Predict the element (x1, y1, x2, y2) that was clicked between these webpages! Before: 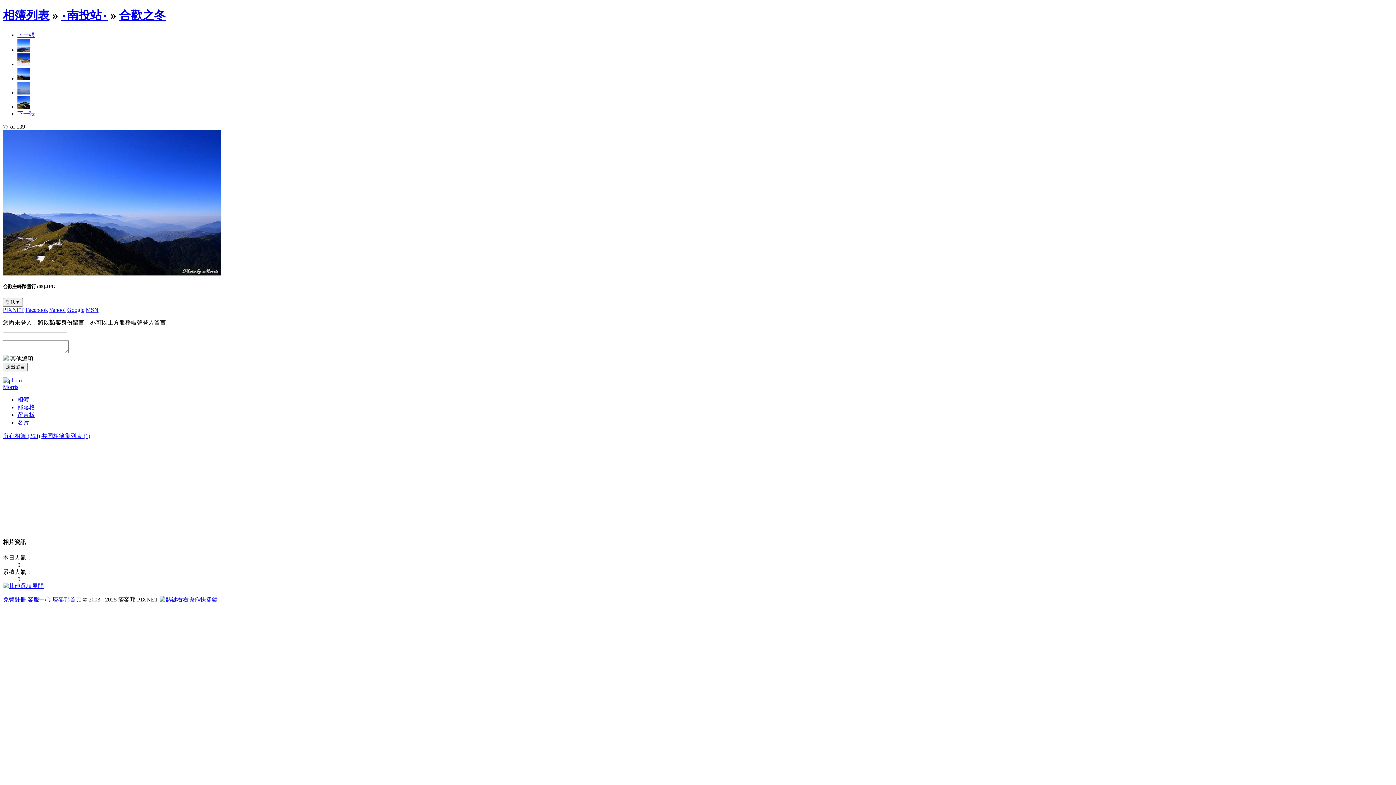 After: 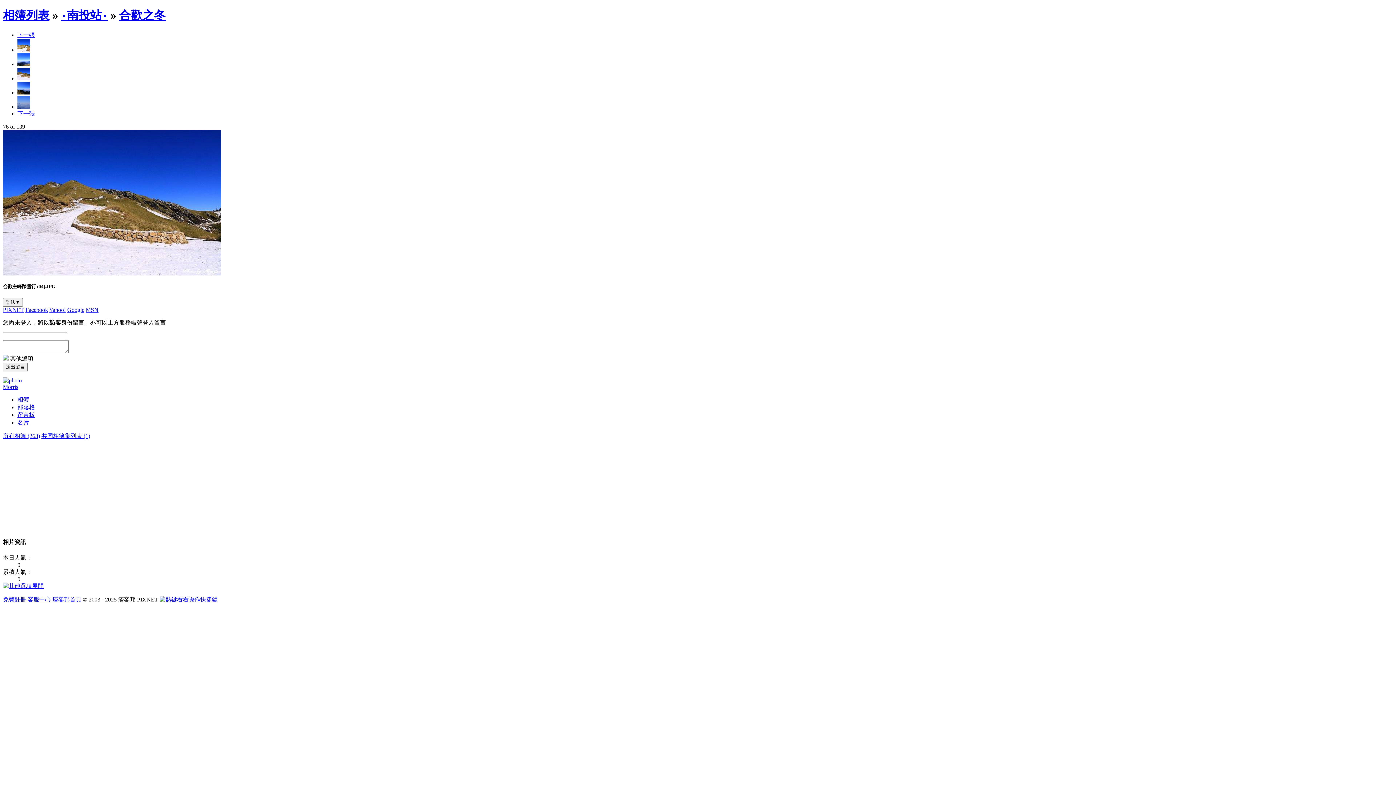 Action: bbox: (17, 61, 30, 67)